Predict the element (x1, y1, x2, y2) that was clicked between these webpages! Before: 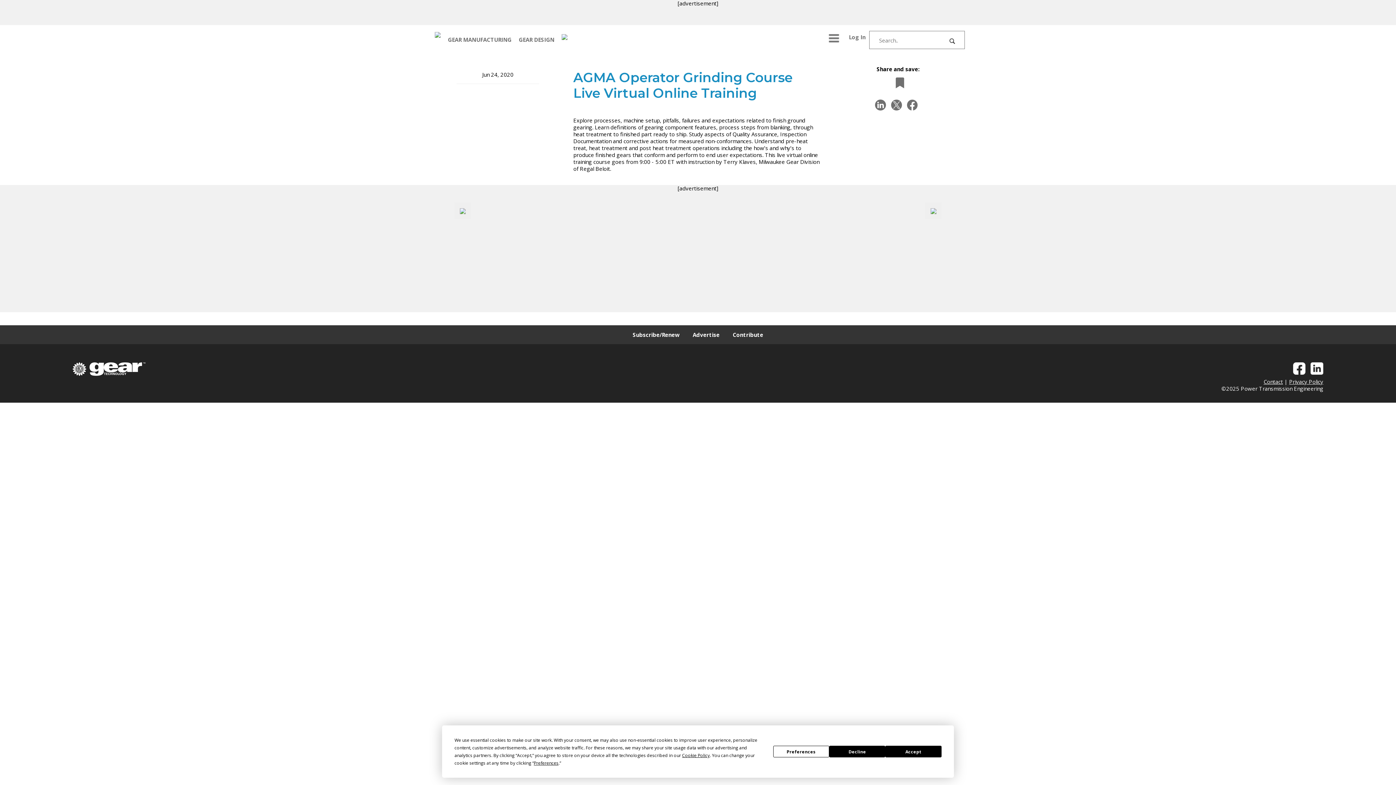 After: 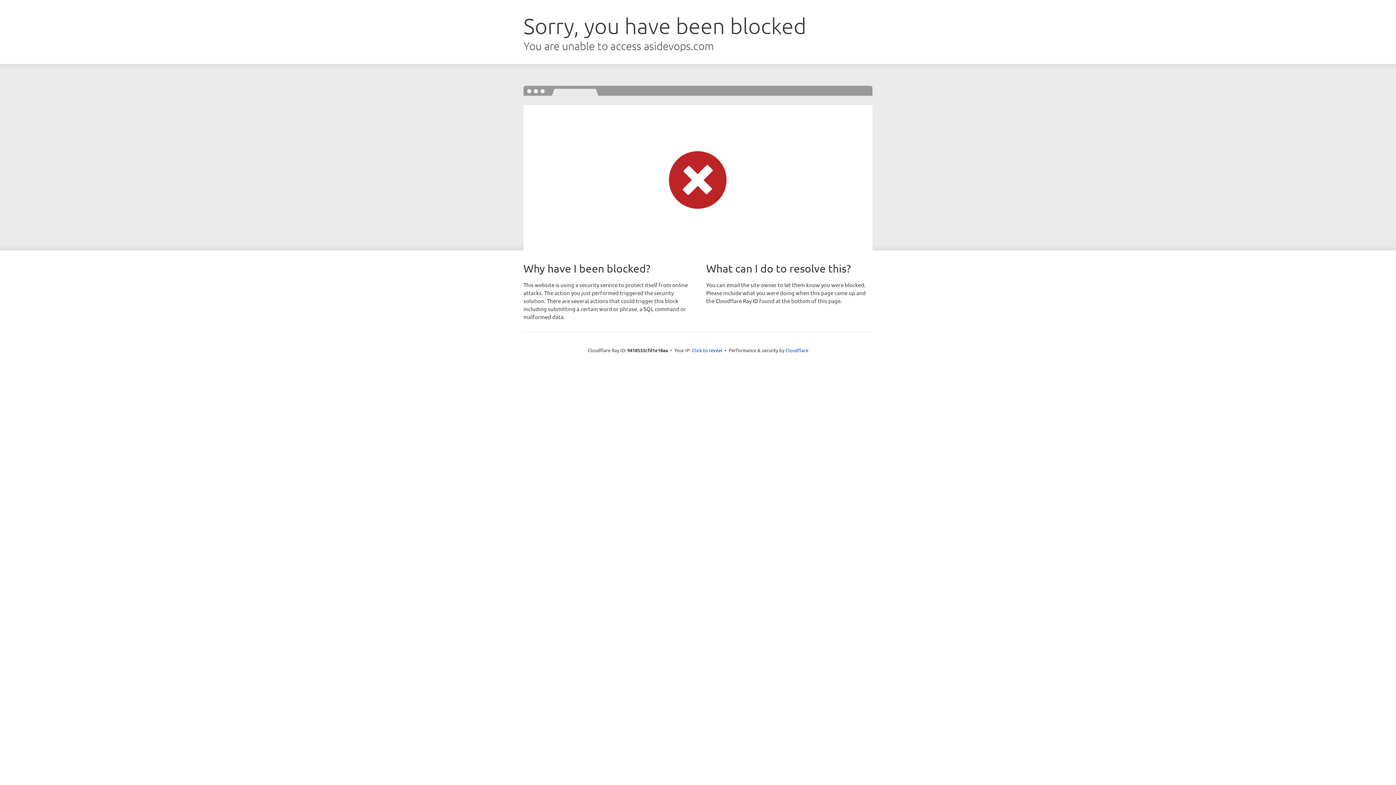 Action: label: Log In bbox: (845, 28, 869, 46)